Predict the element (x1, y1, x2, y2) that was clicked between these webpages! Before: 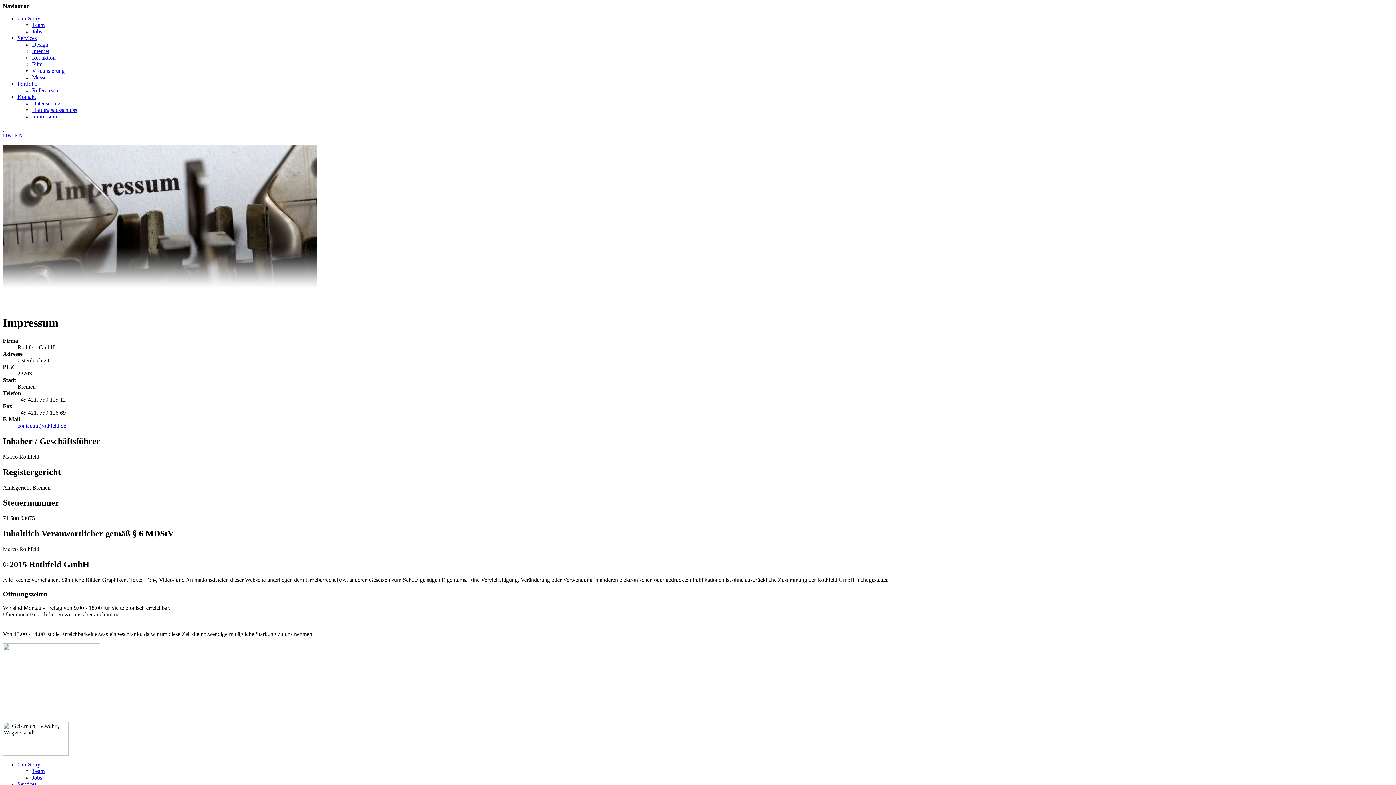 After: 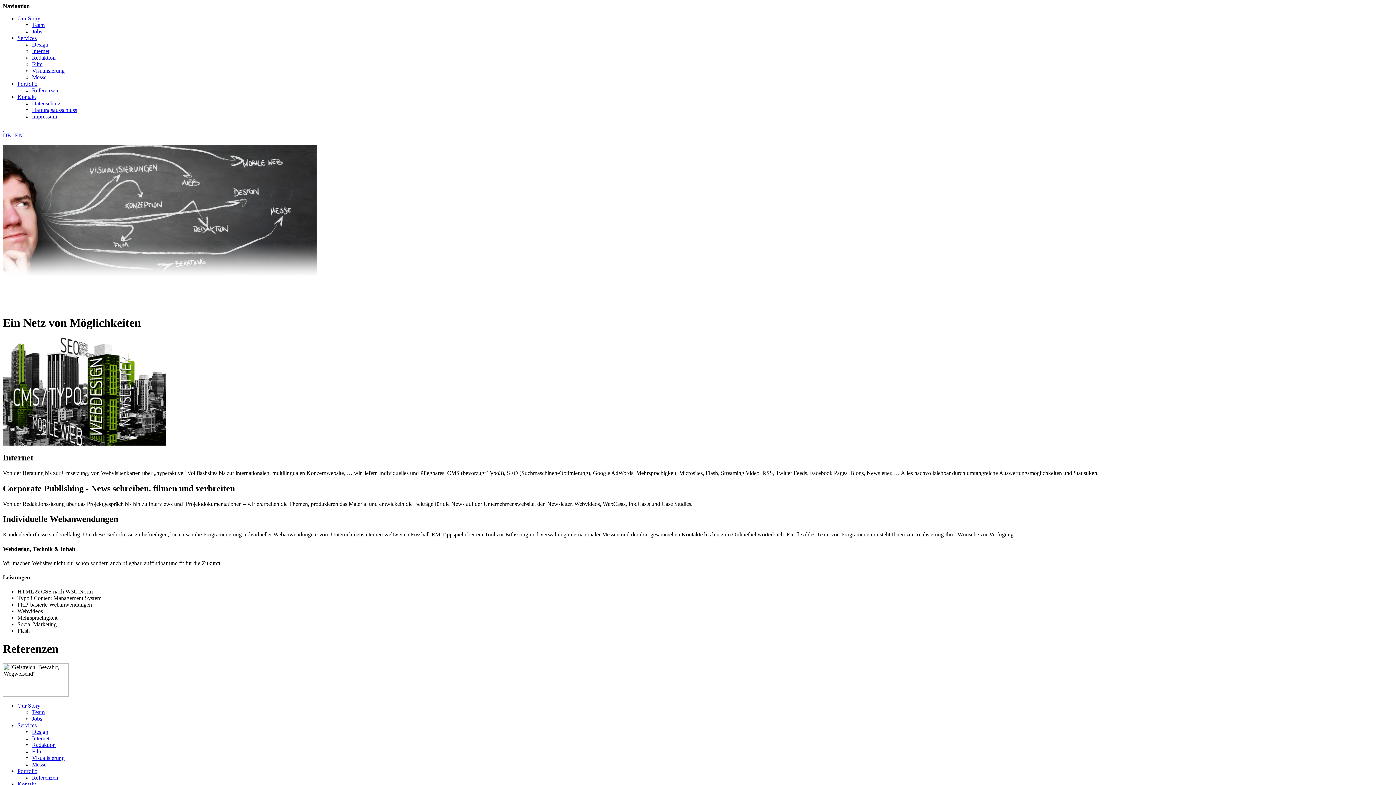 Action: bbox: (32, 48, 49, 54) label: Internet